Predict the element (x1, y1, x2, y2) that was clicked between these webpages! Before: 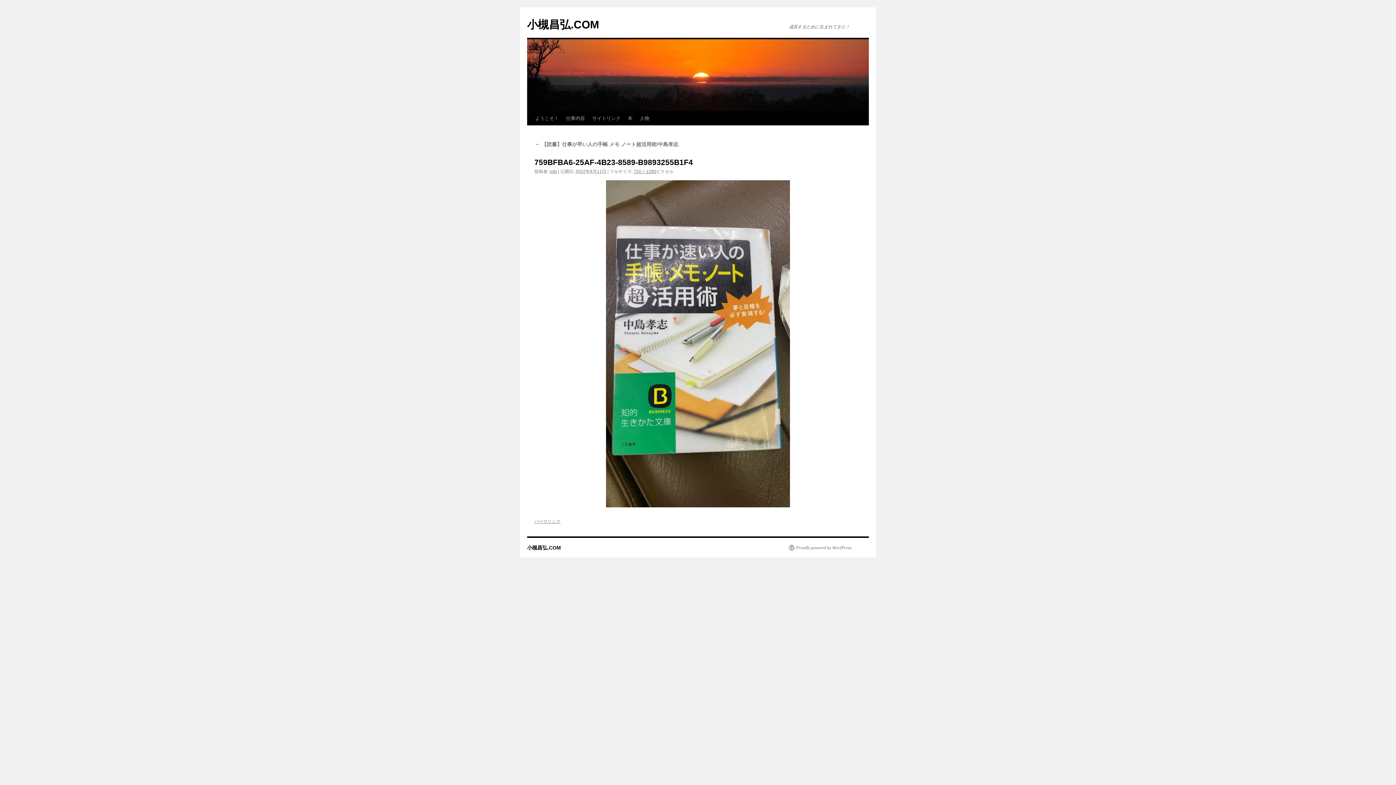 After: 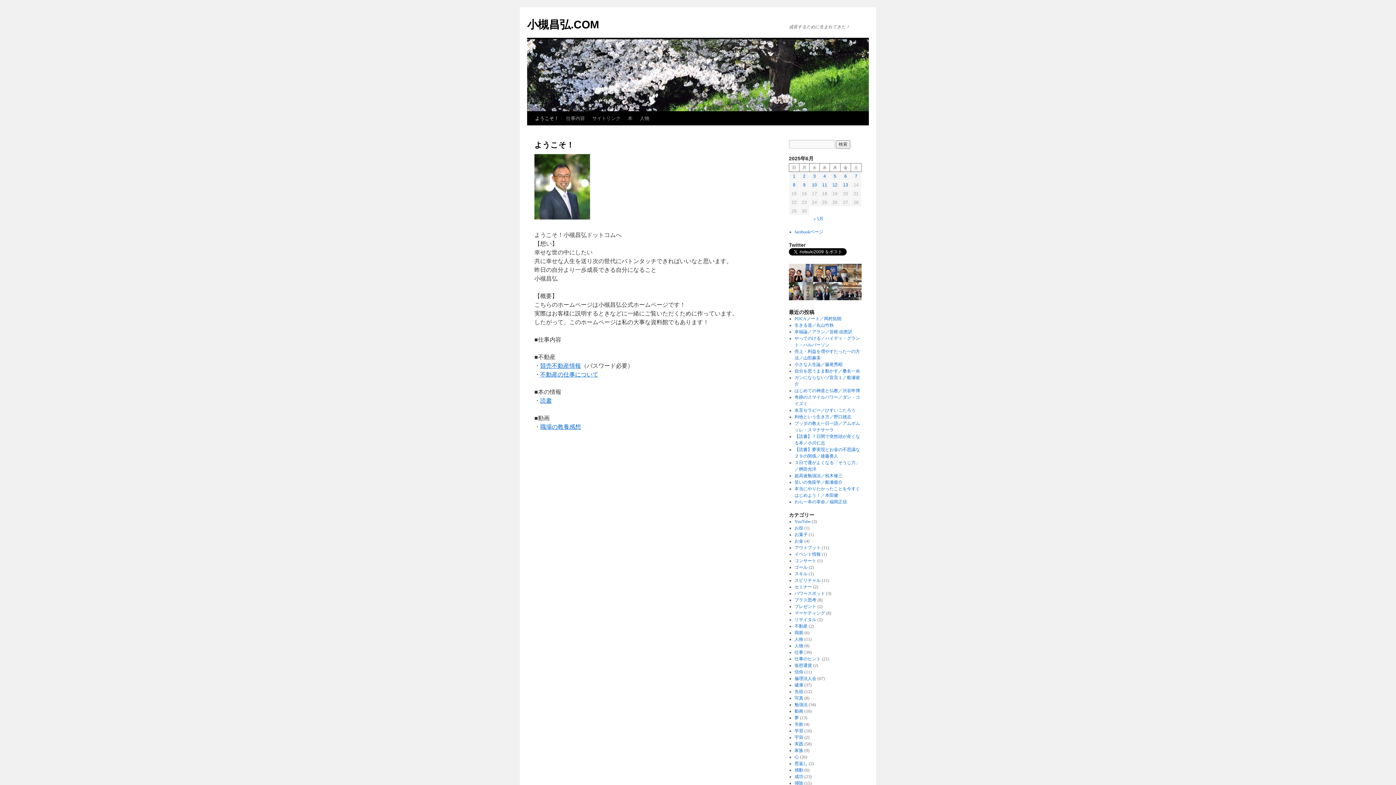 Action: bbox: (531, 111, 562, 125) label: ようこそ！